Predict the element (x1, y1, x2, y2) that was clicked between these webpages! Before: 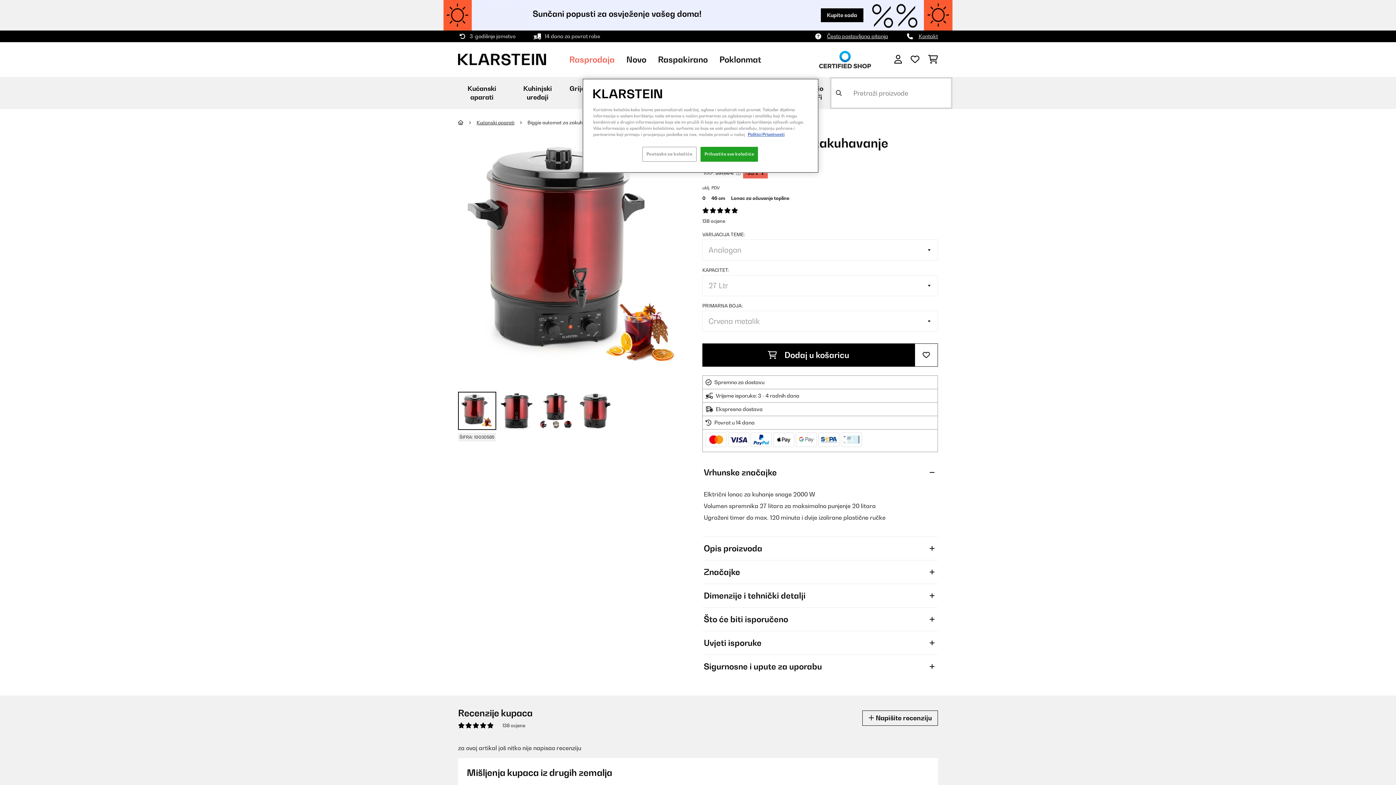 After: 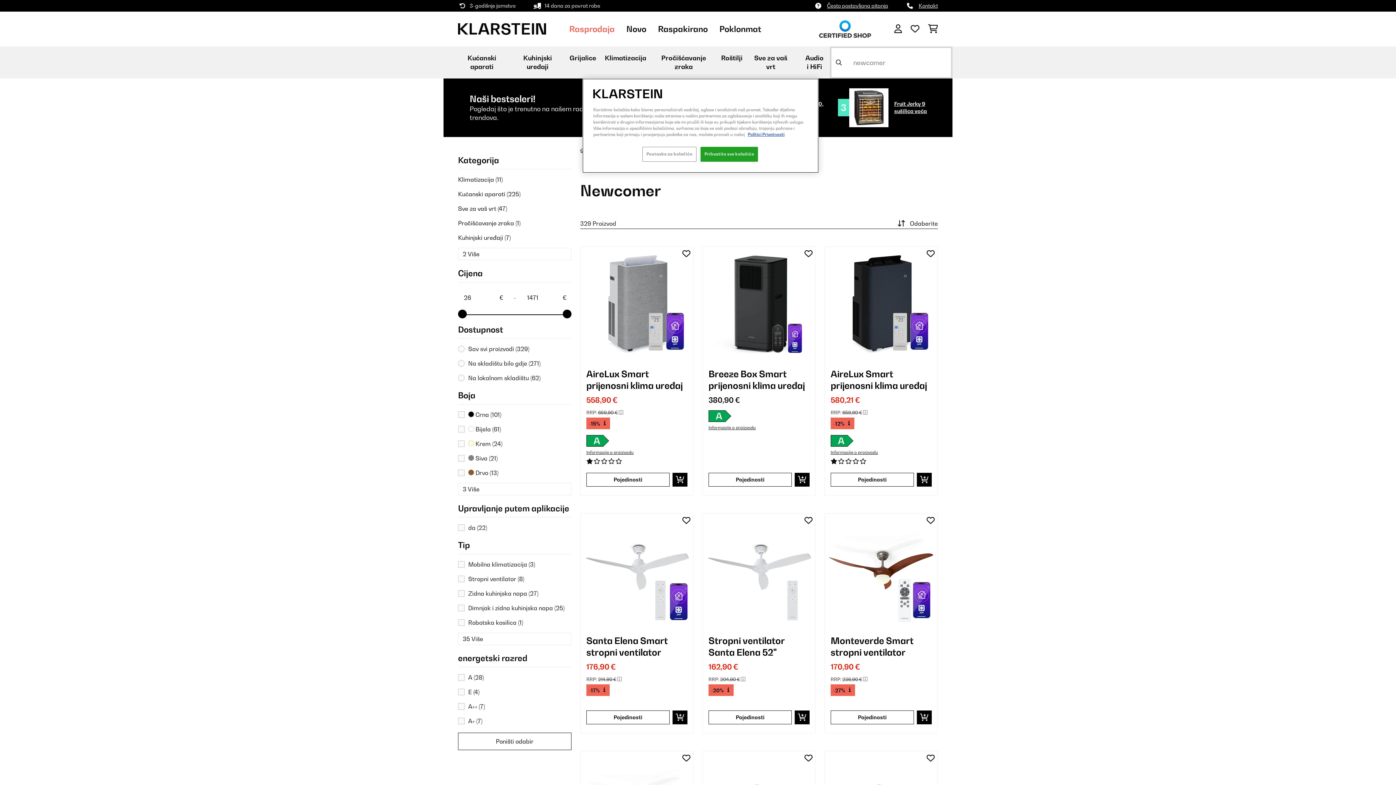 Action: label: Novo bbox: (626, 54, 646, 64)